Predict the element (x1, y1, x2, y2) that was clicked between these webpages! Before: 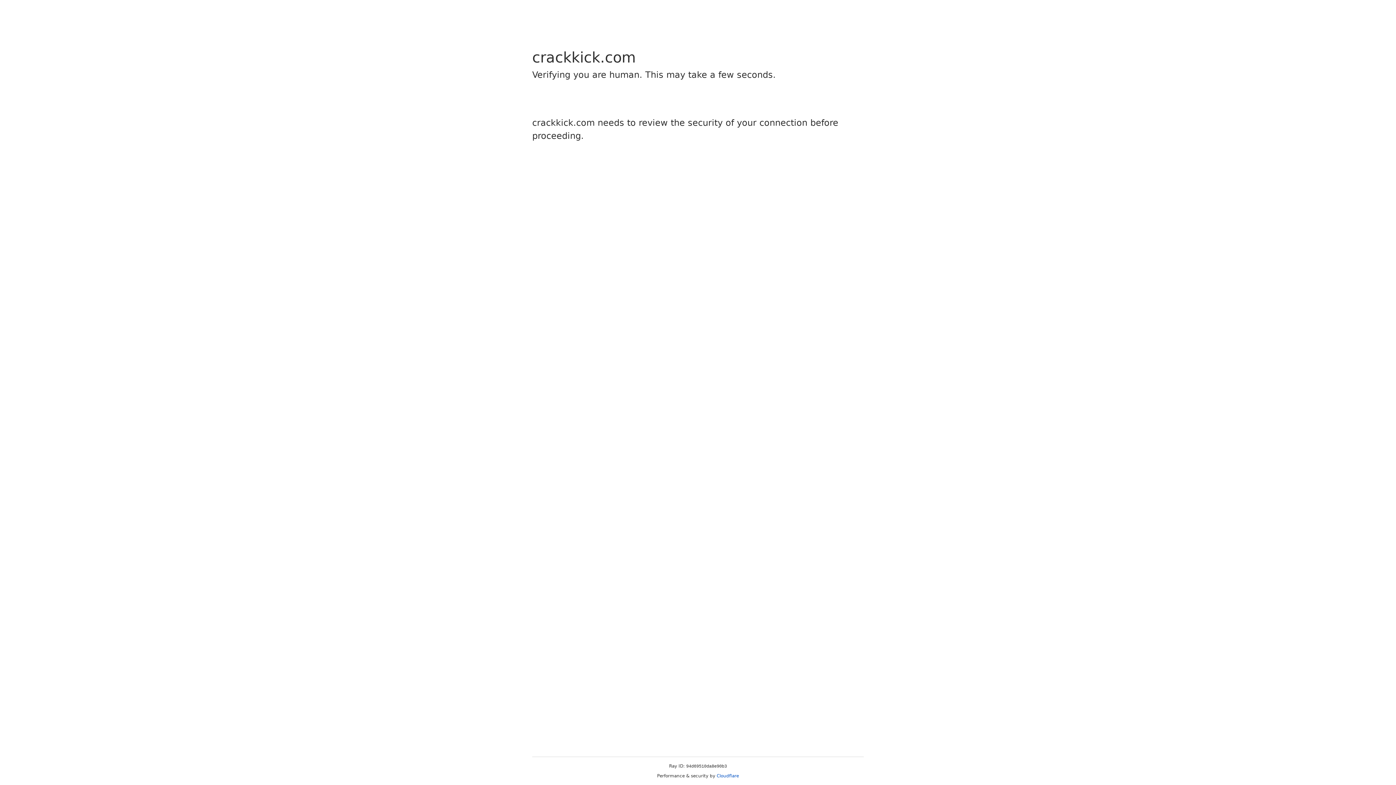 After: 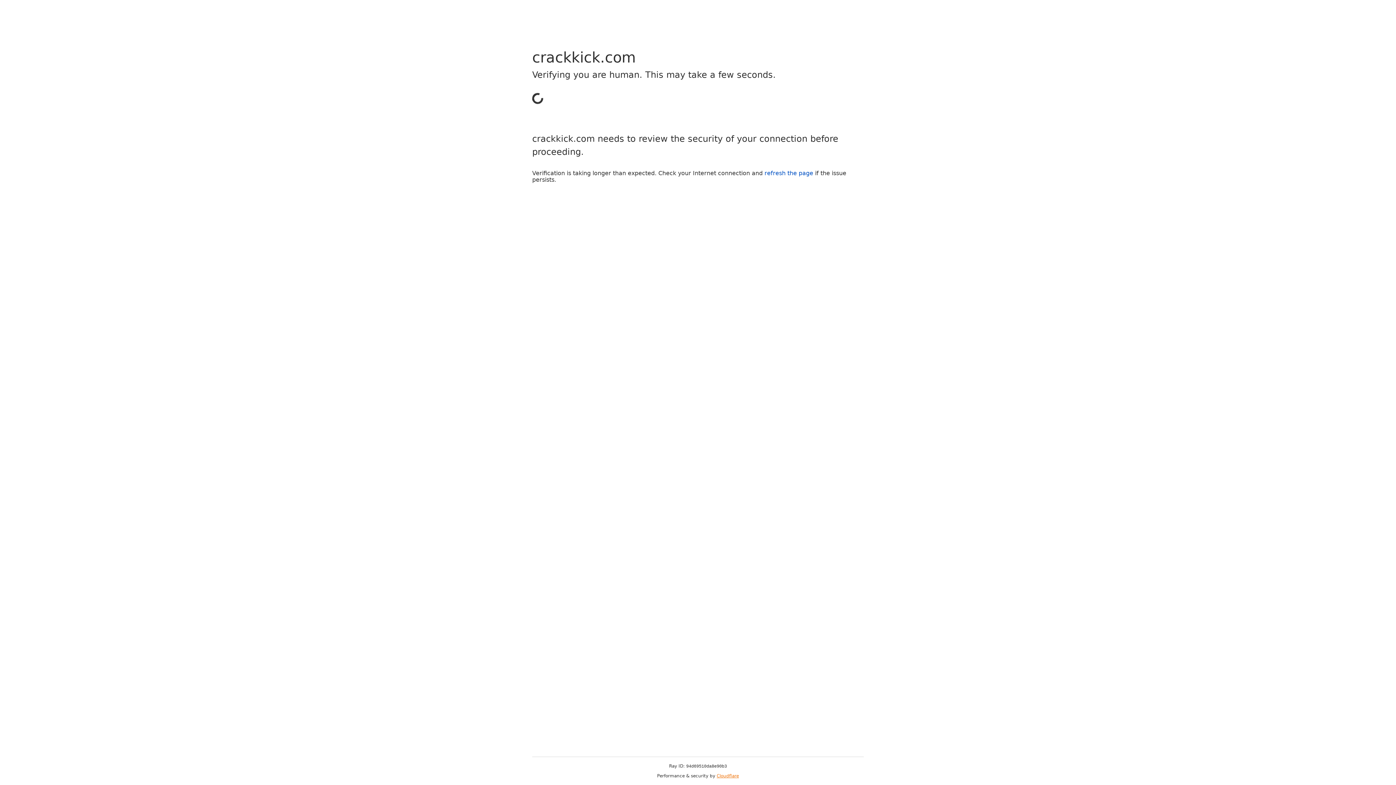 Action: label: Cloudflare bbox: (716, 773, 739, 778)